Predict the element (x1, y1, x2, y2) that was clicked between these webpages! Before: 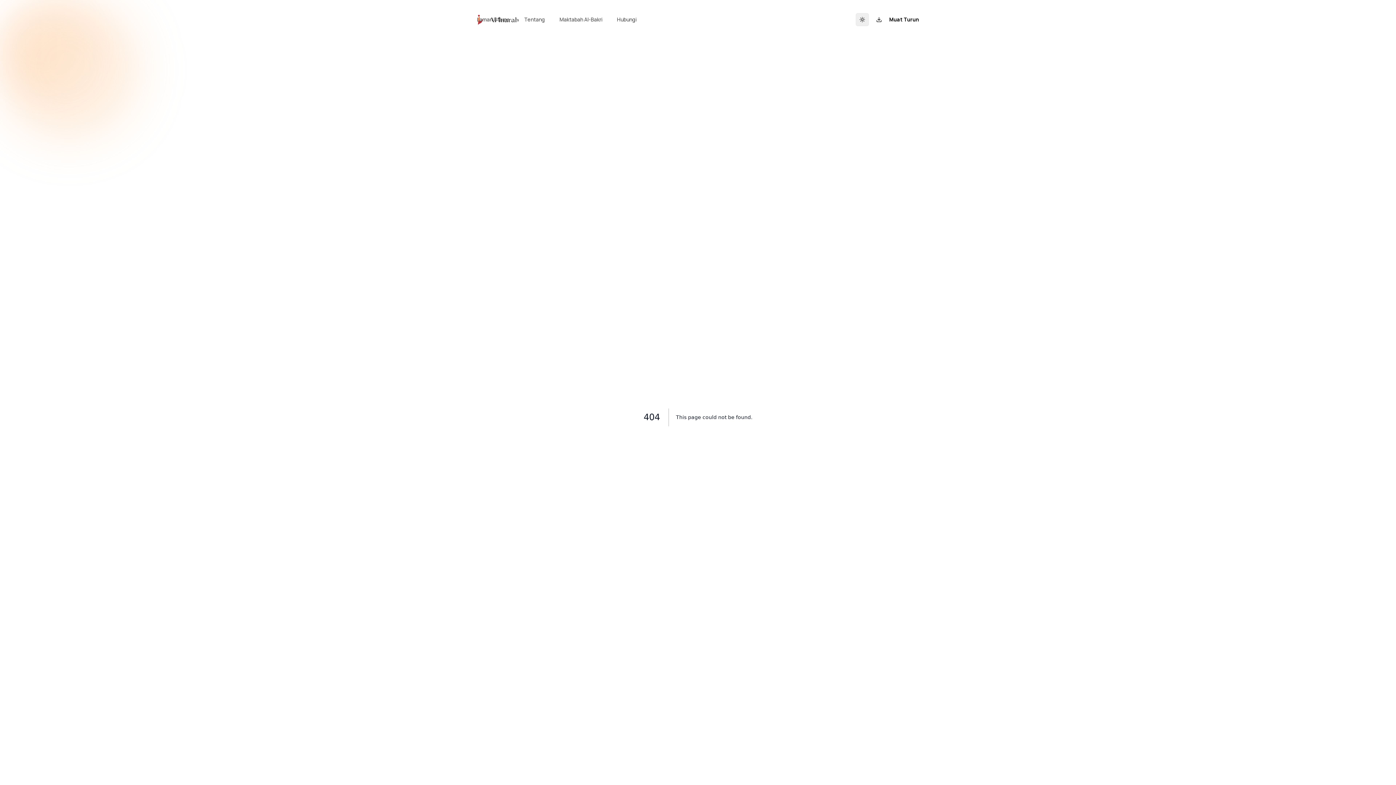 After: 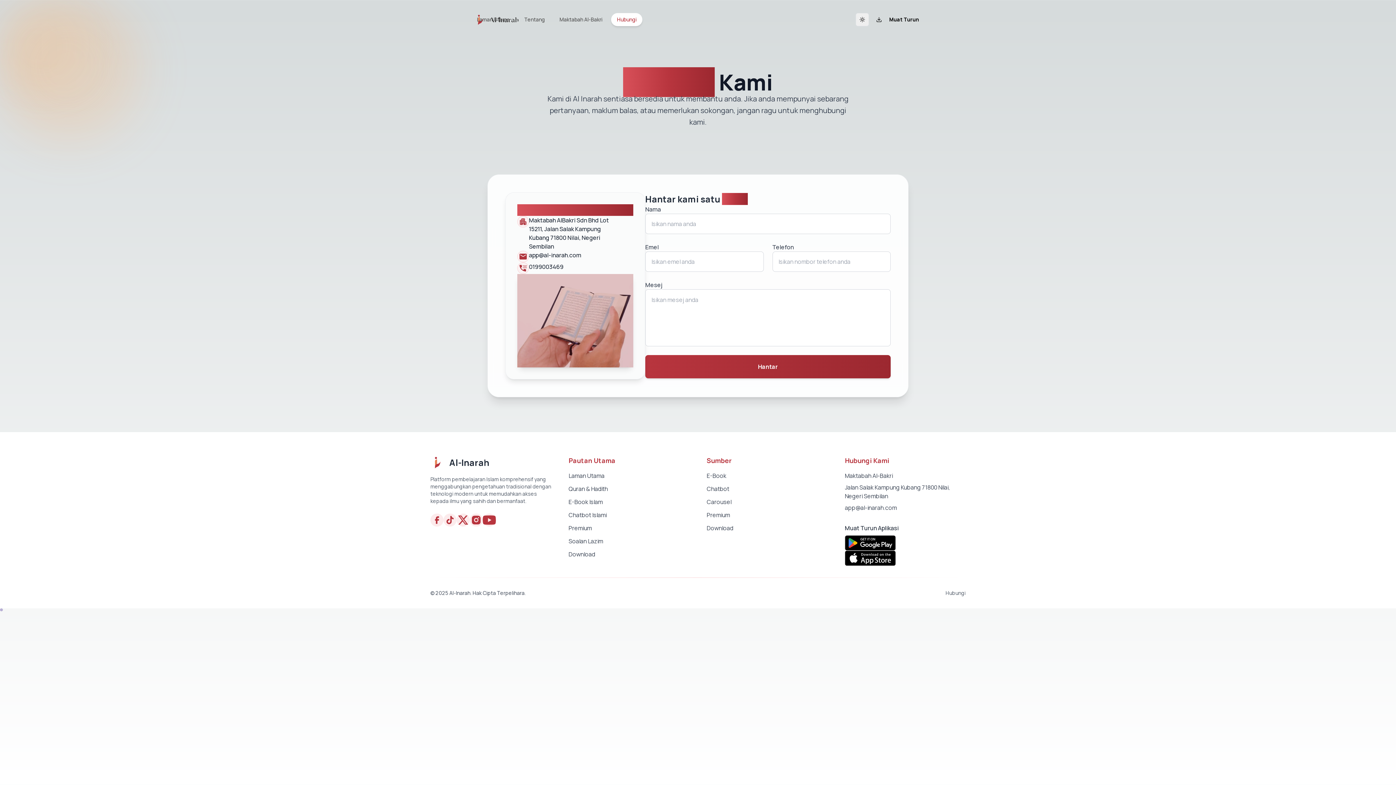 Action: bbox: (611, 13, 642, 26) label: Hubungi